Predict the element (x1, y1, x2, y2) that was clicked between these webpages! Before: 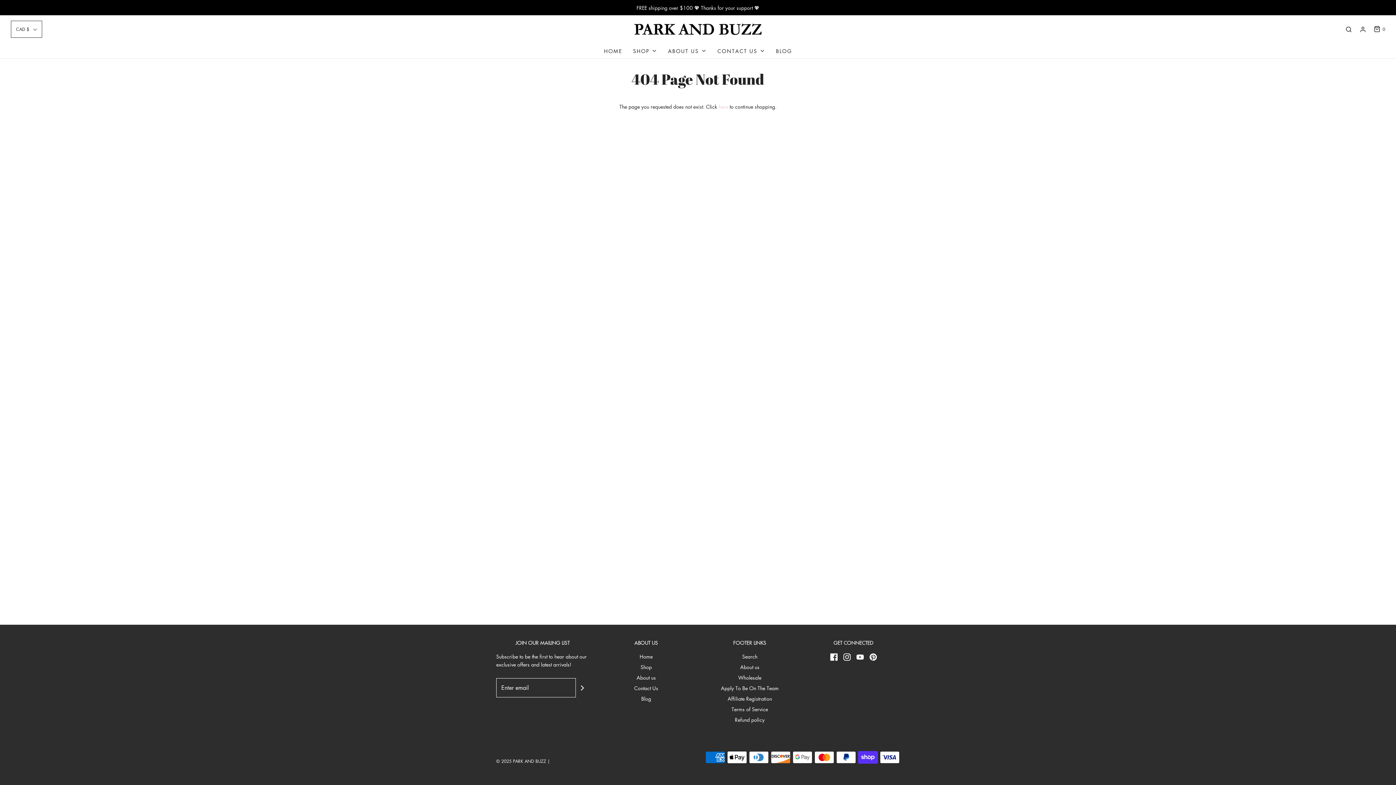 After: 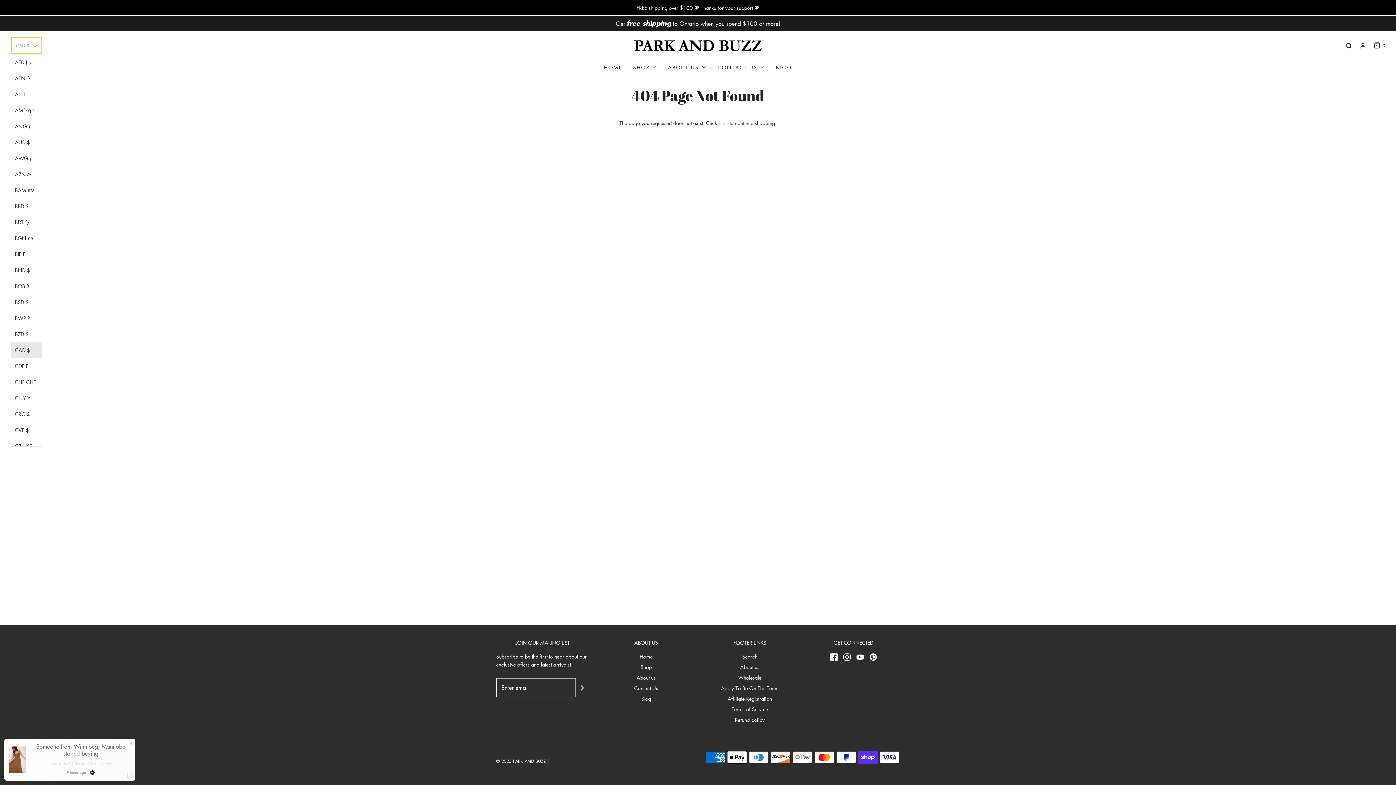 Action: bbox: (10, 20, 42, 37) label: CAD $